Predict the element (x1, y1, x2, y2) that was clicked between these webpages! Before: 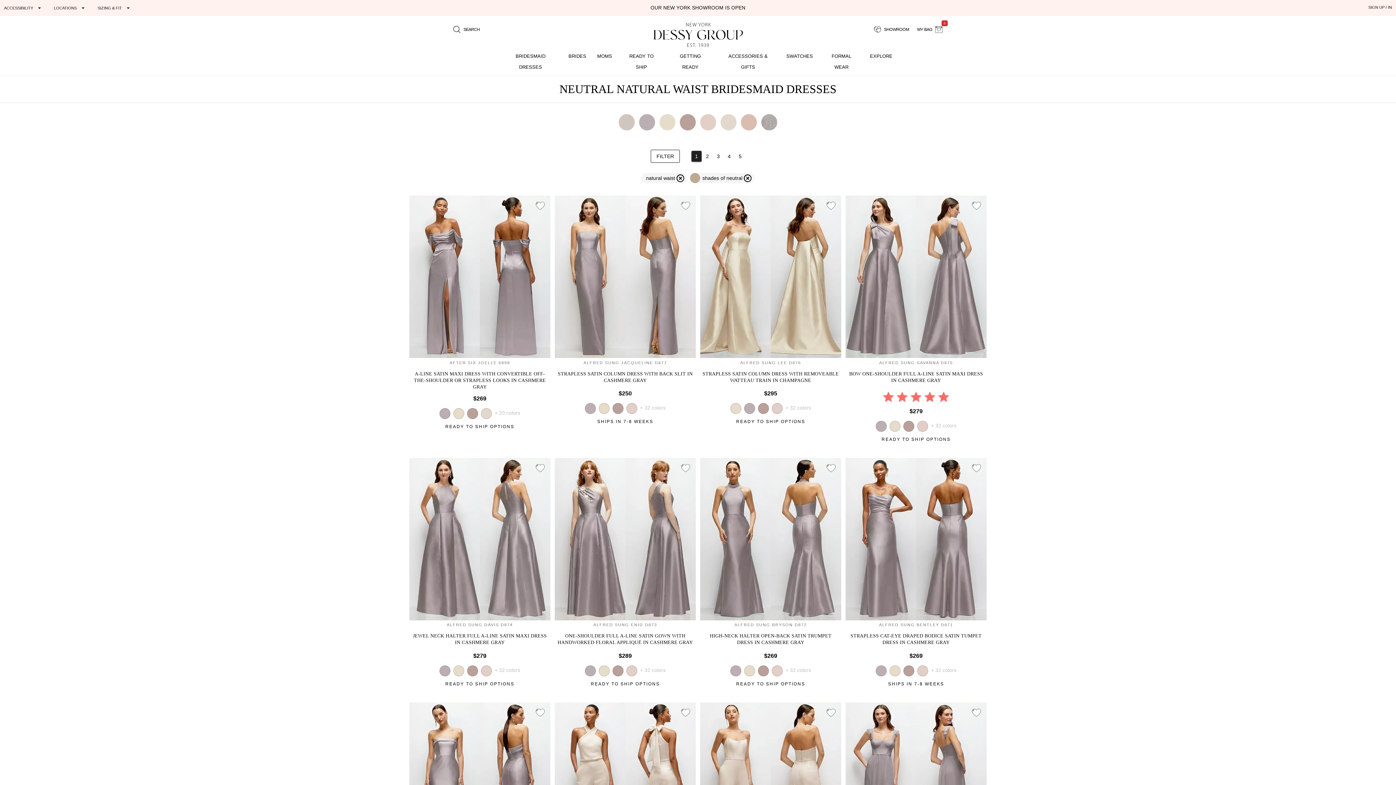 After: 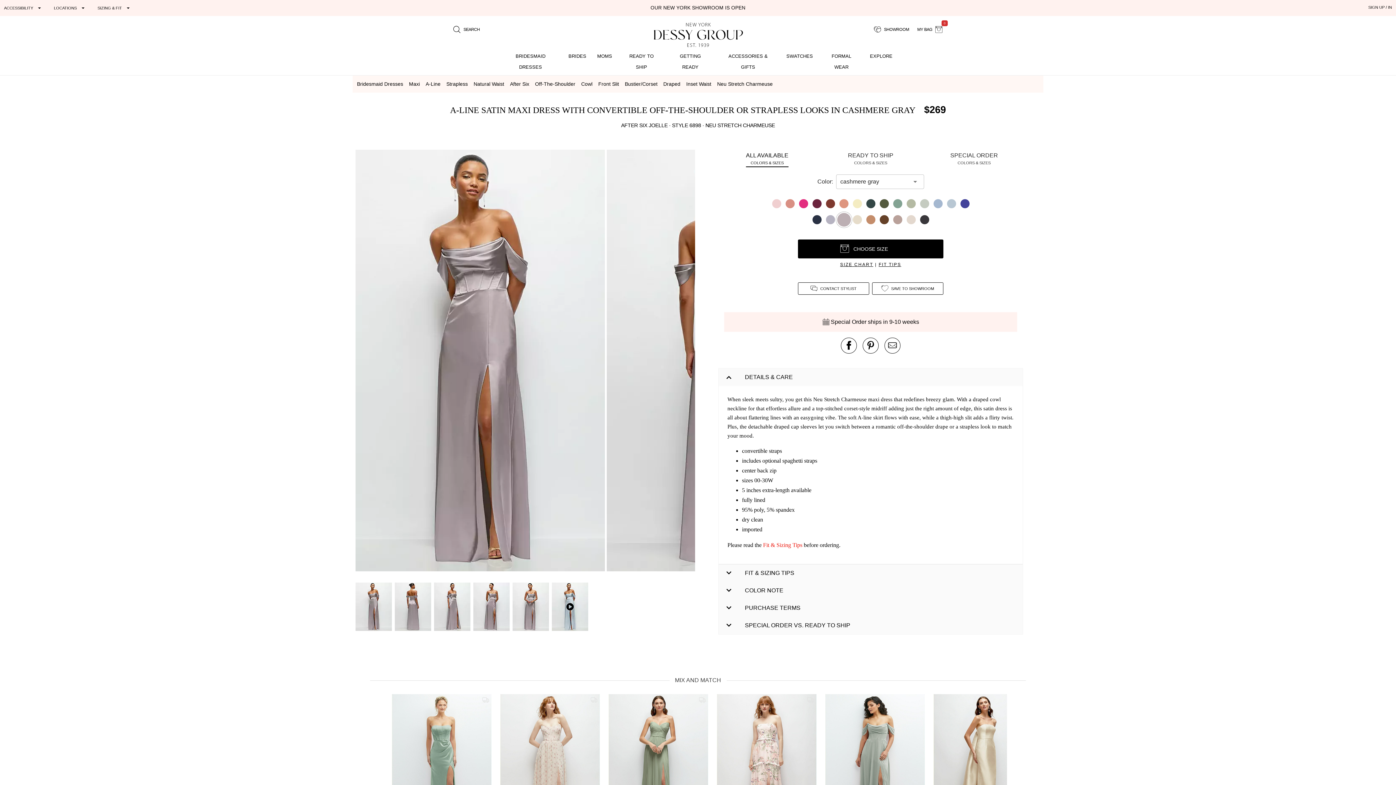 Action: label: AFTER SIX JOELLE 6898
A-LINE SATIN MAXI DRESS WITH CONVERTIBLE OFF-THE-SHOULDER OR STRAPLESS LOOKS IN CASHMERE GRAY
$269 bbox: (409, 195, 550, 403)